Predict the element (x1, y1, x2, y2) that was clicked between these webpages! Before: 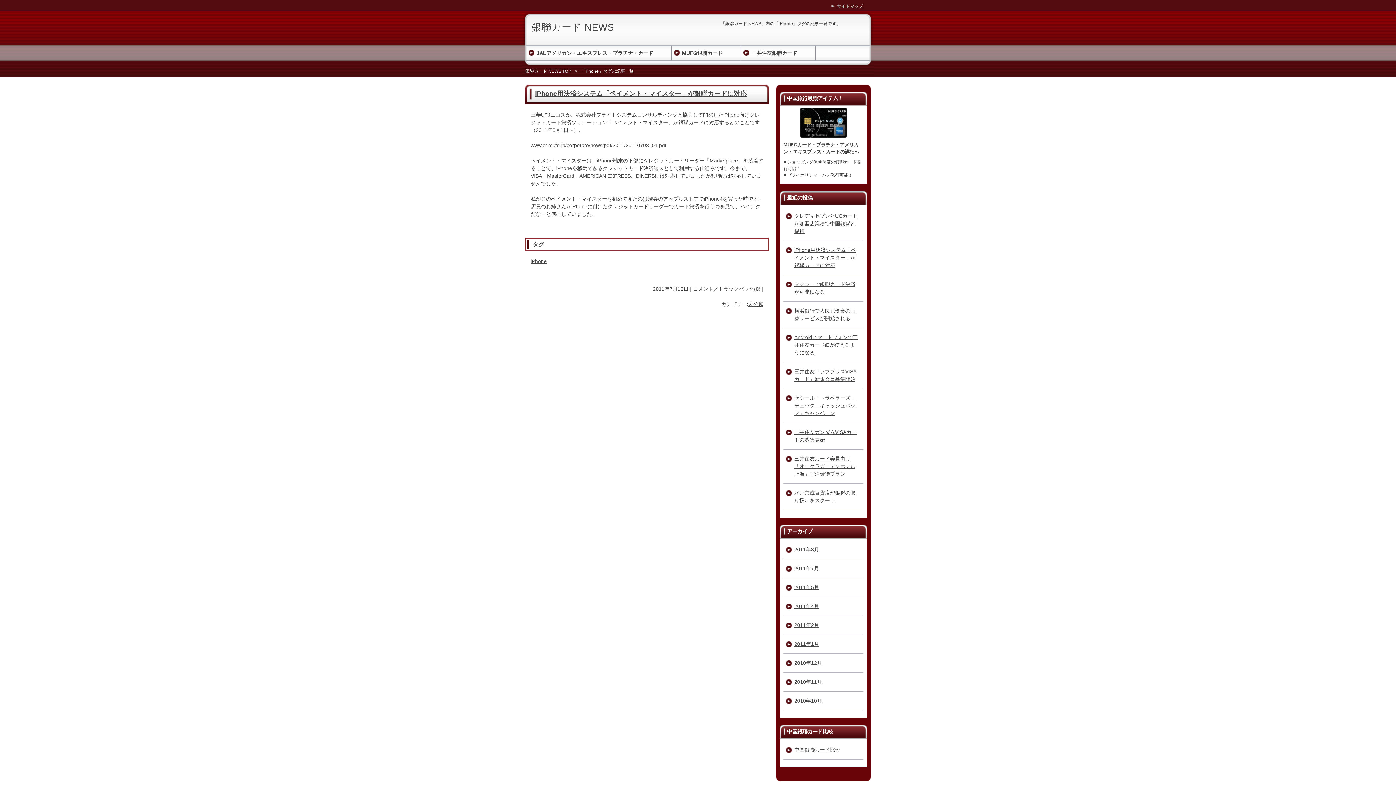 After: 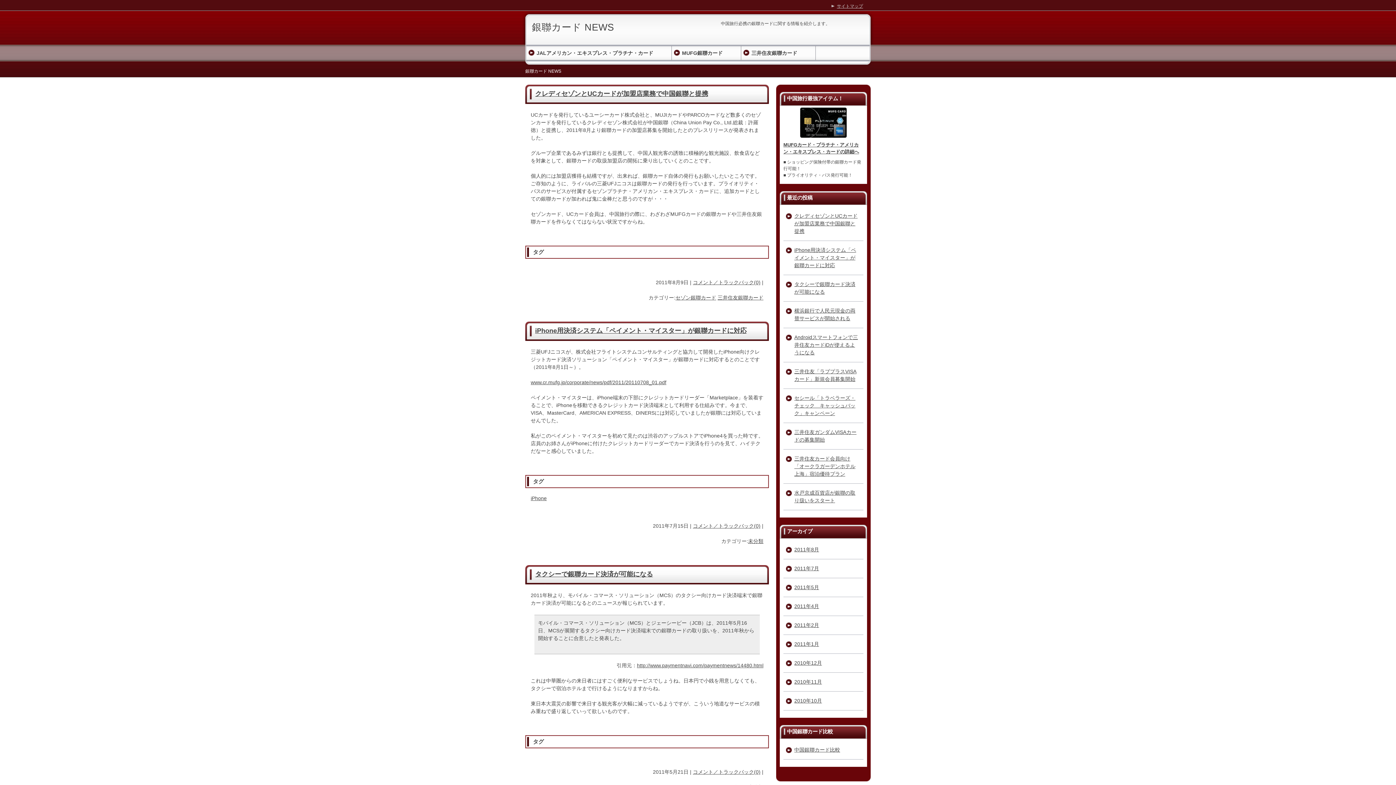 Action: bbox: (525, 68, 571, 73) label: 銀聯カード NEWS TOP